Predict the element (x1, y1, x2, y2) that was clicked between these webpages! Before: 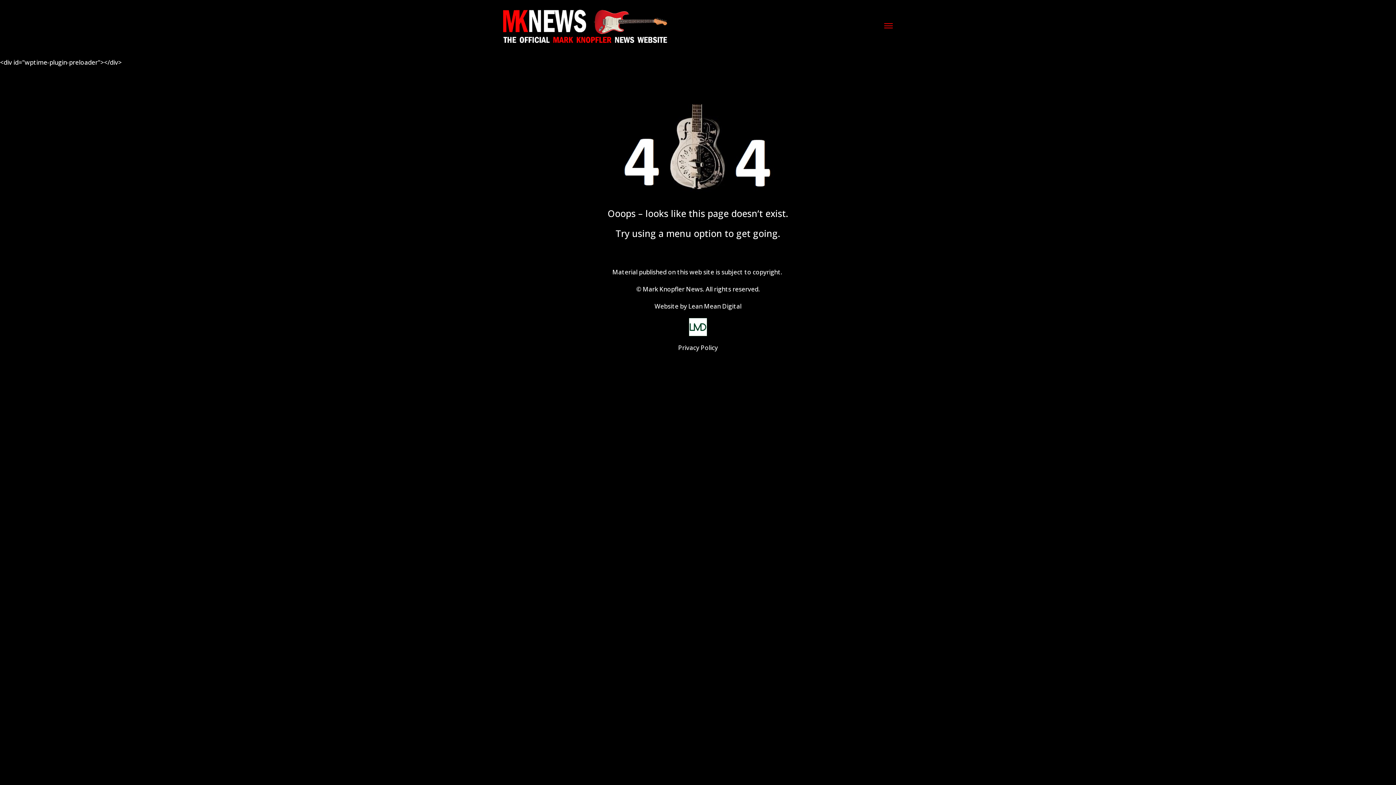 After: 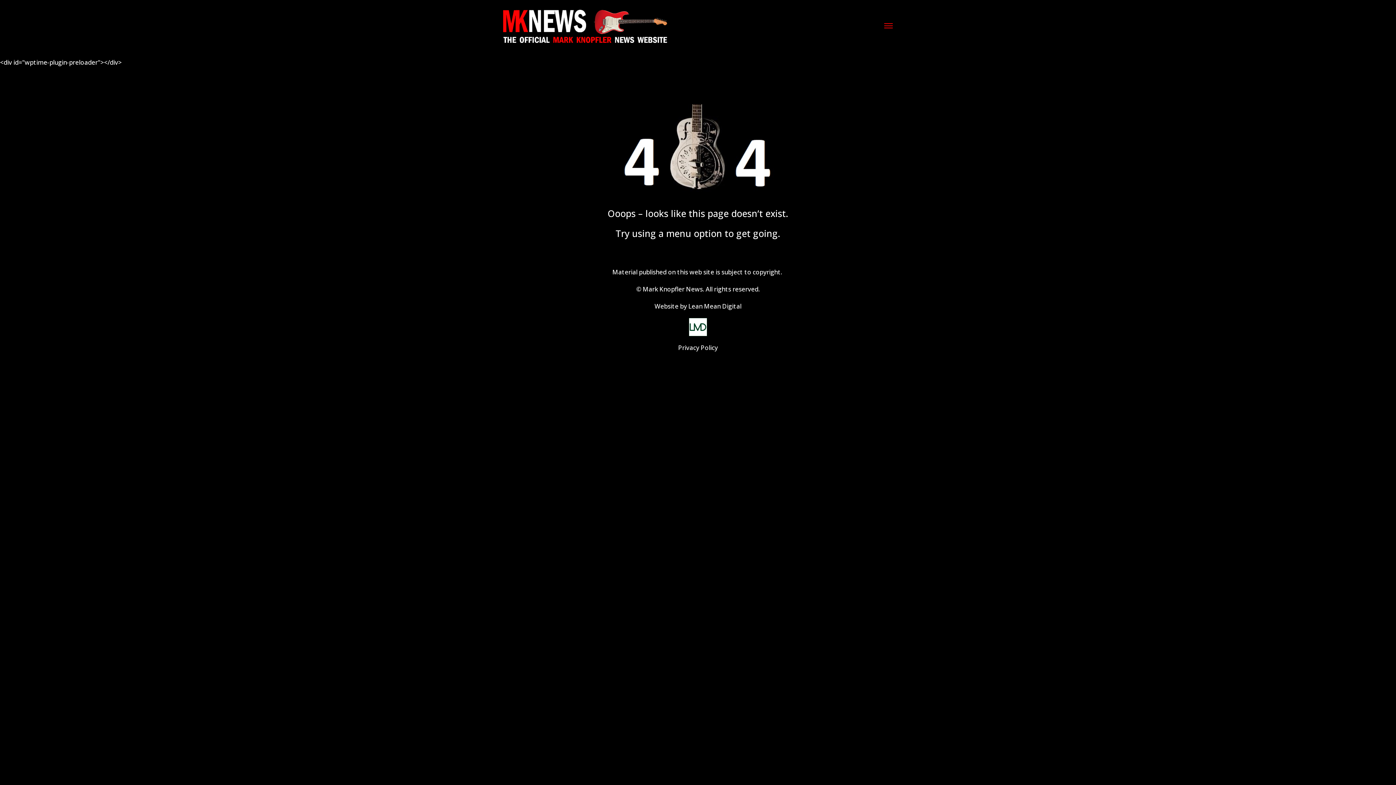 Action: bbox: (501, 318, 894, 336)